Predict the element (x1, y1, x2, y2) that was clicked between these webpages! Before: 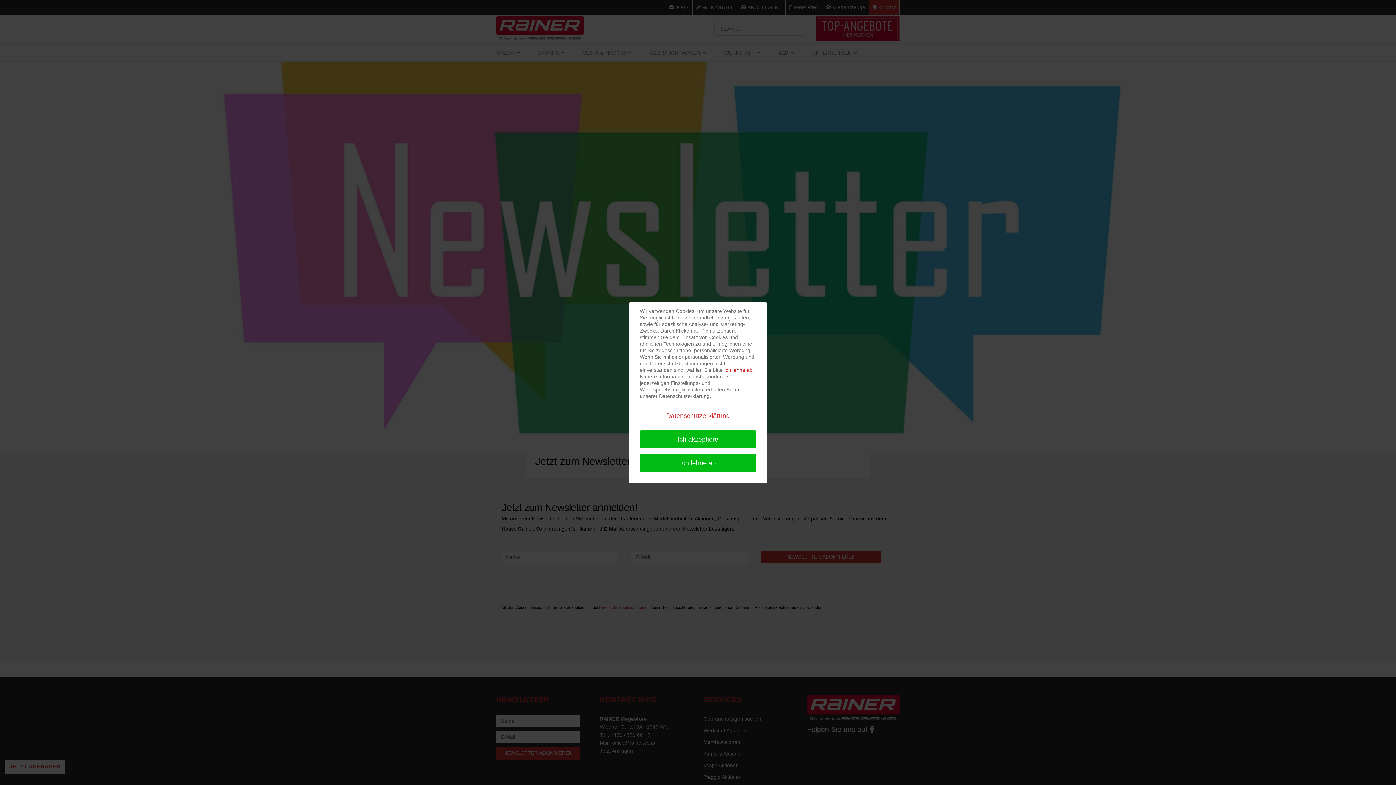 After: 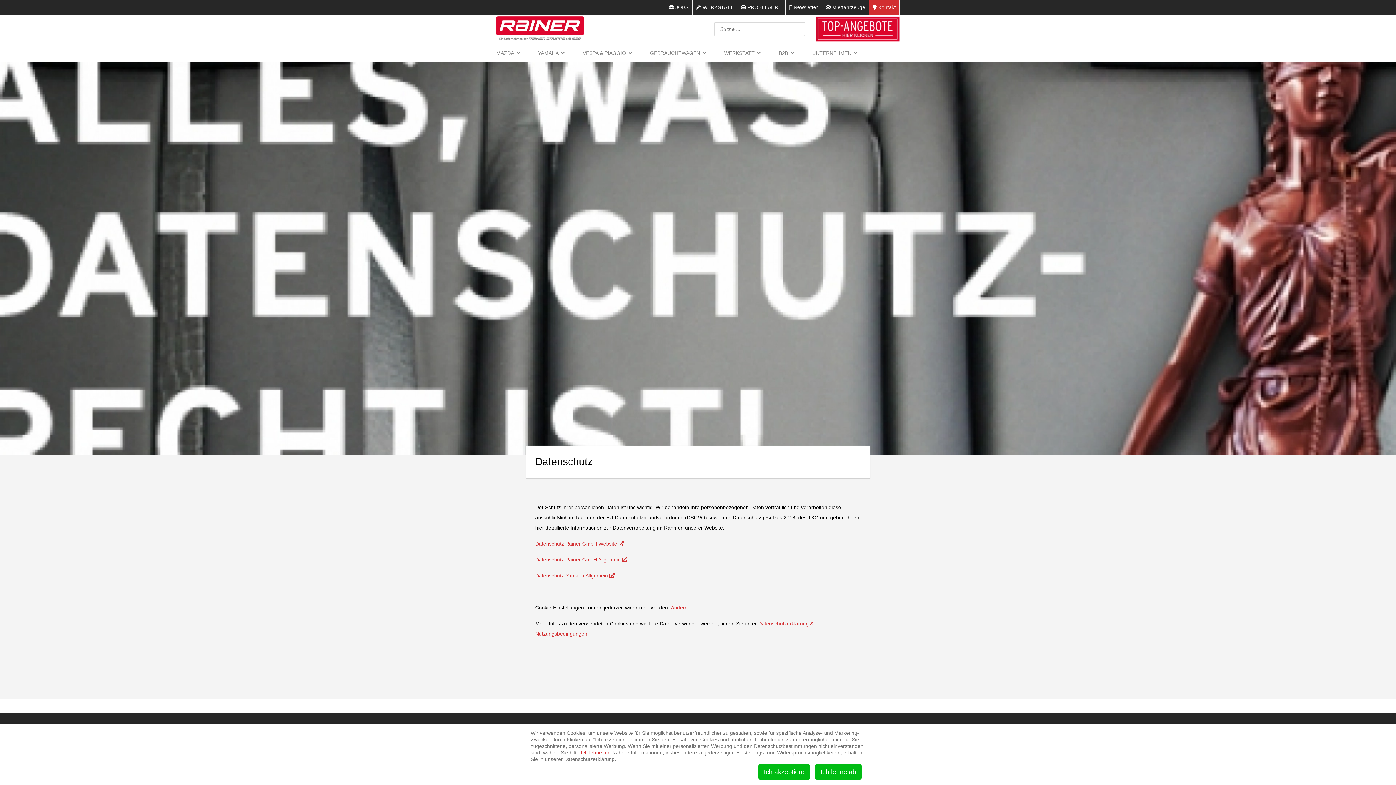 Action: label: Datenschutzerklärung bbox: (640, 406, 756, 424)